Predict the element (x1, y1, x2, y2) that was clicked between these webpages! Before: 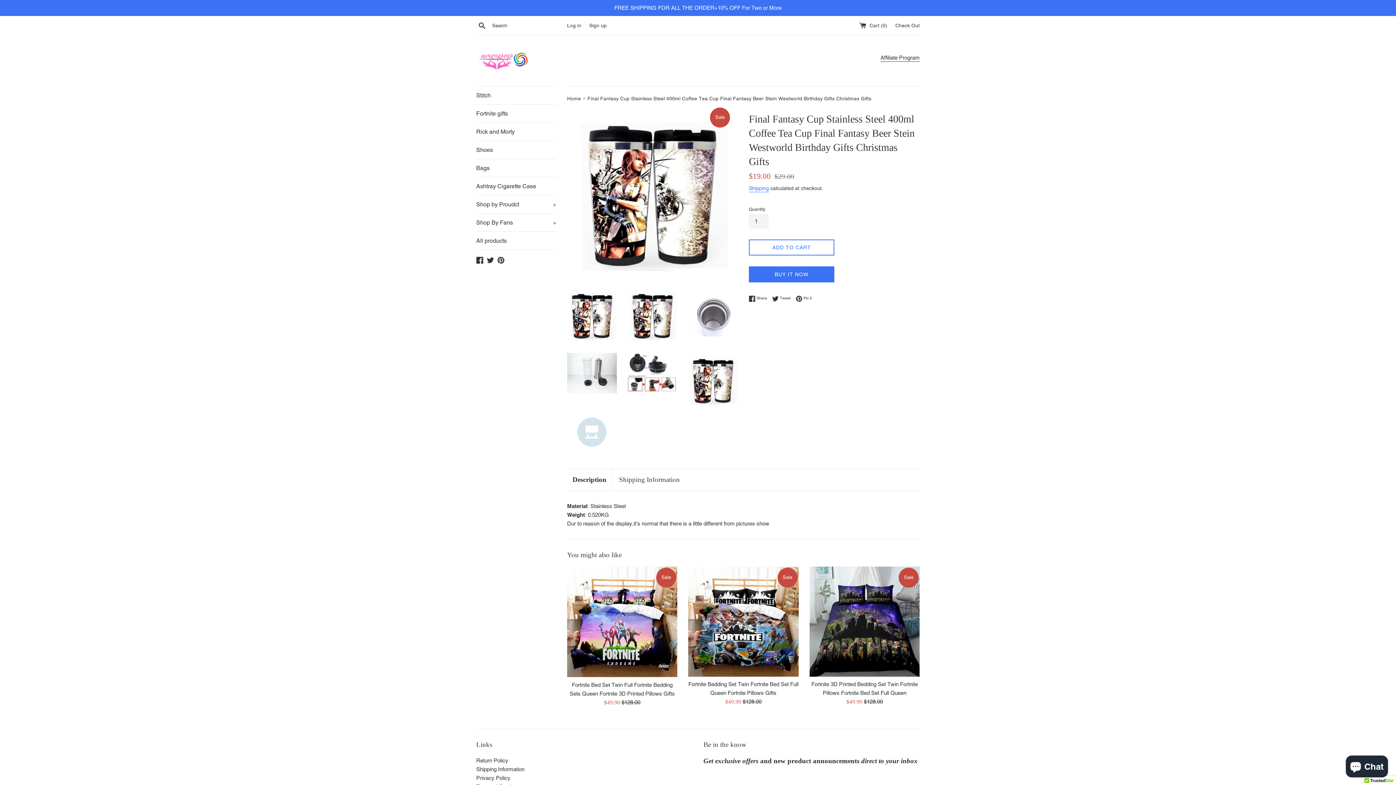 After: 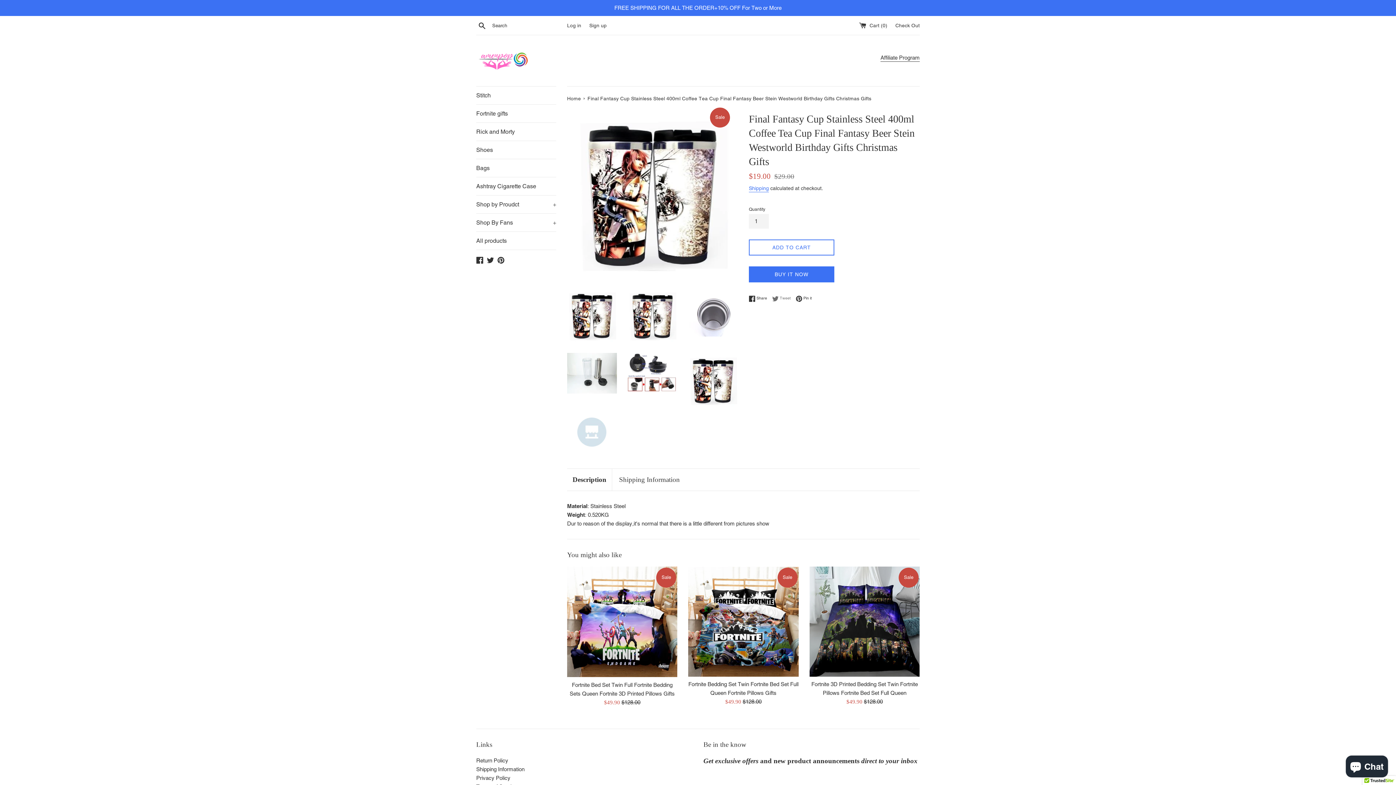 Action: label:  Tweet
Tweet on Twitter bbox: (772, 295, 794, 302)